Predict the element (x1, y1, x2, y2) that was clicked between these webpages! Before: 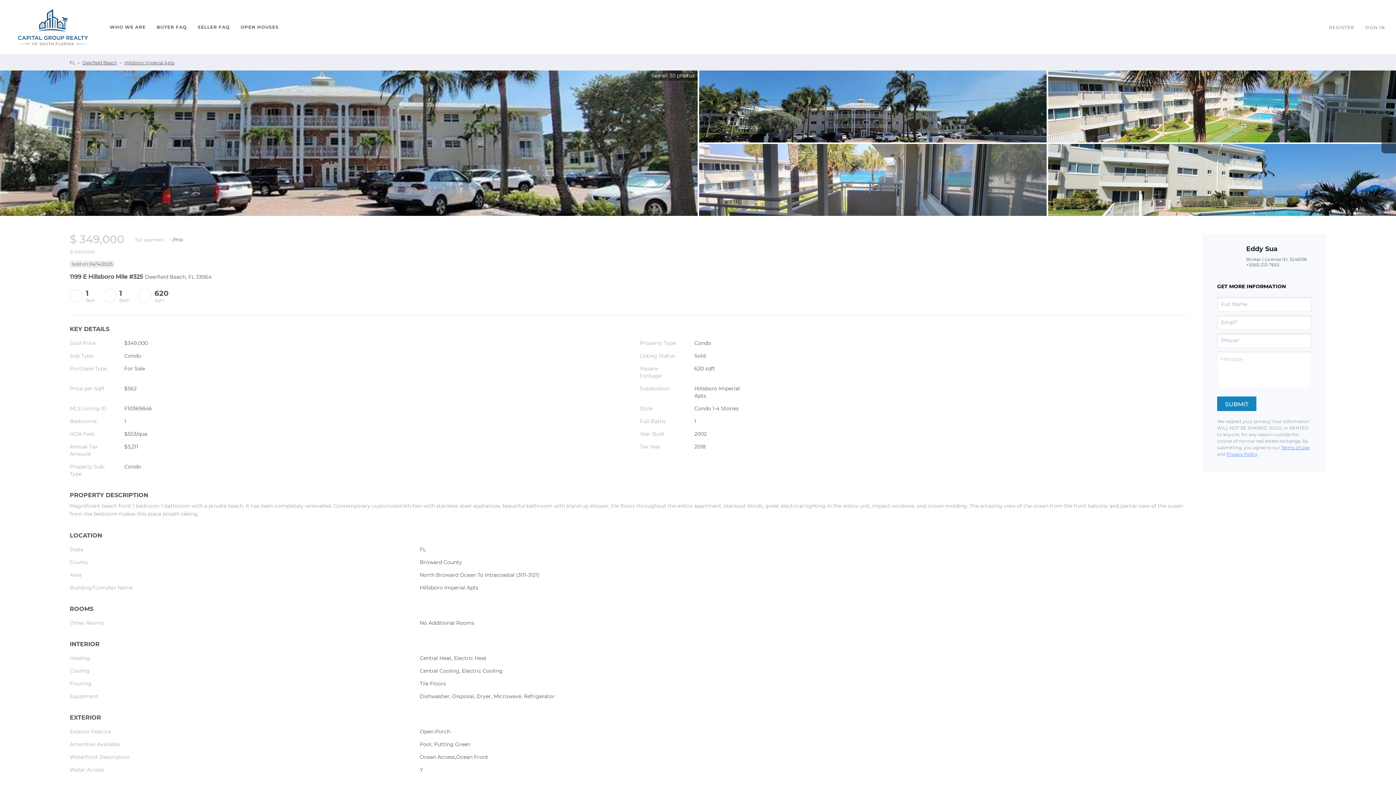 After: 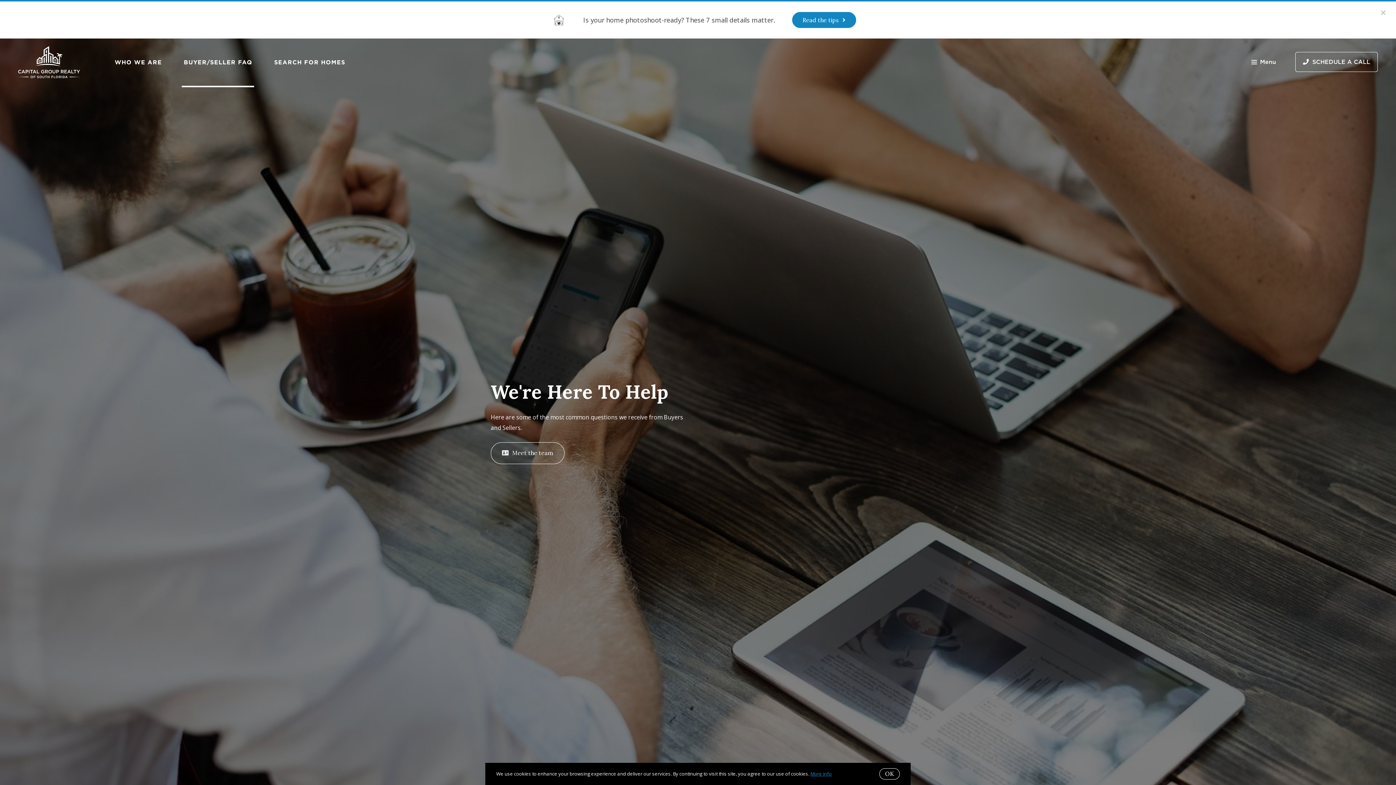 Action: bbox: (197, 19, 229, 34) label: SELLER FAQ